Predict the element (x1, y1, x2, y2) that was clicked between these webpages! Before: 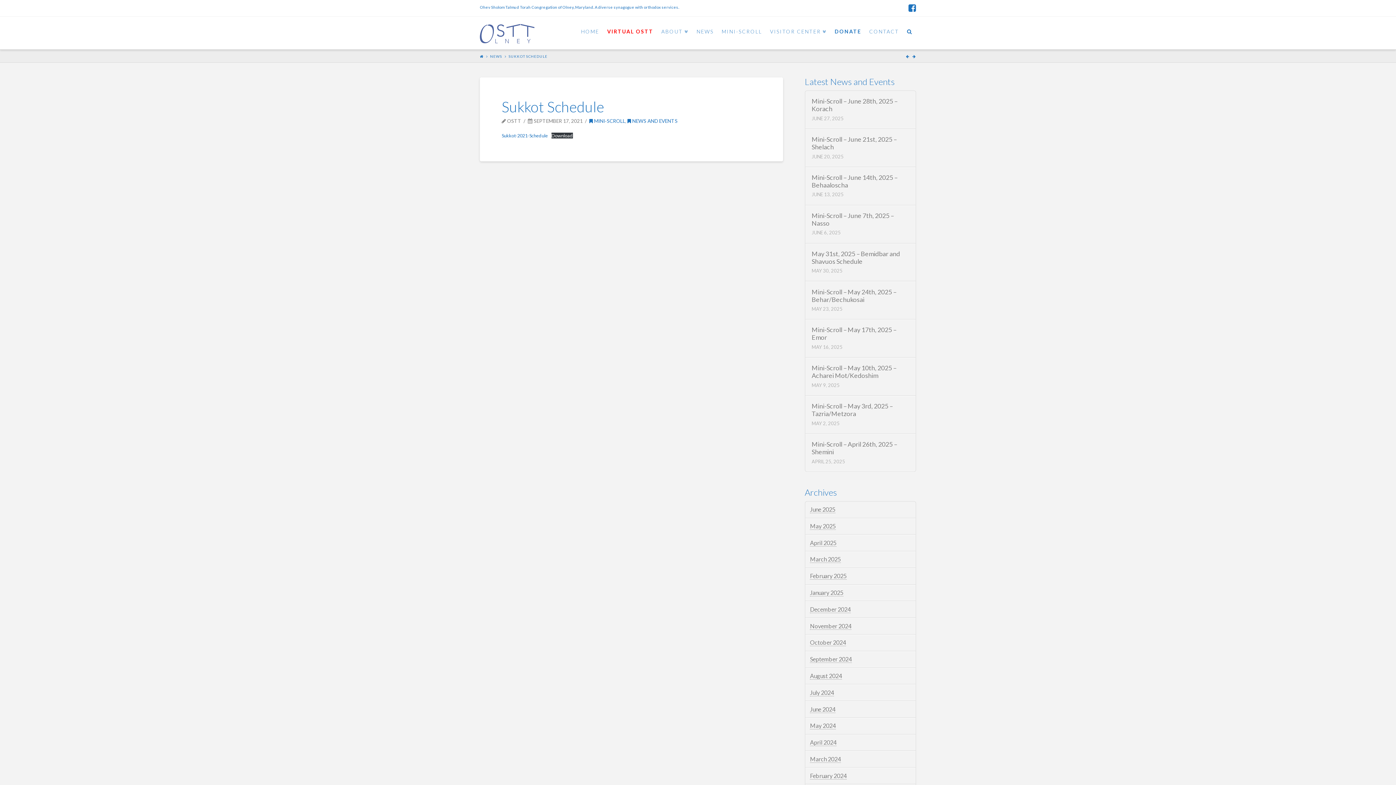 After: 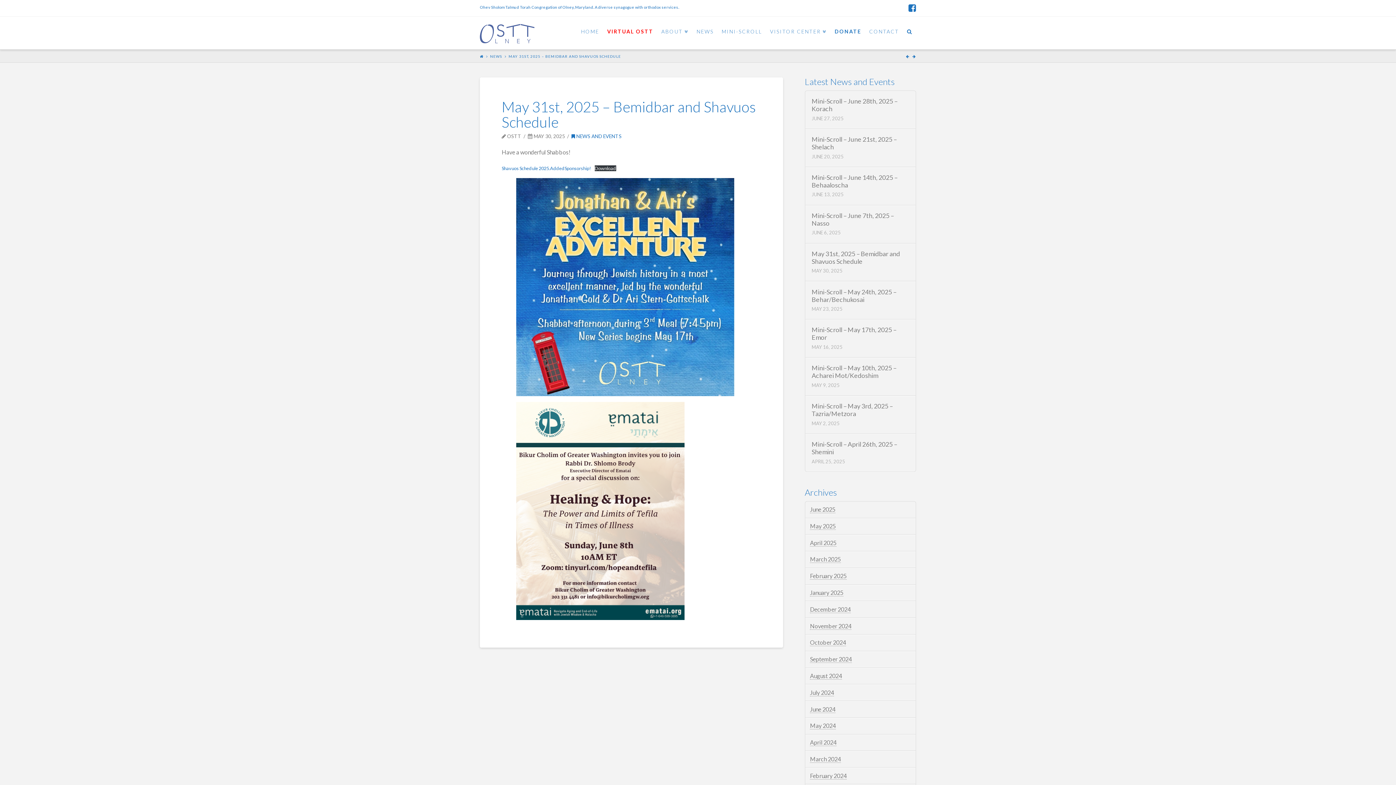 Action: label: May 31st, 2025 – Bemidbar and Shavuos Schedule bbox: (811, 250, 909, 265)